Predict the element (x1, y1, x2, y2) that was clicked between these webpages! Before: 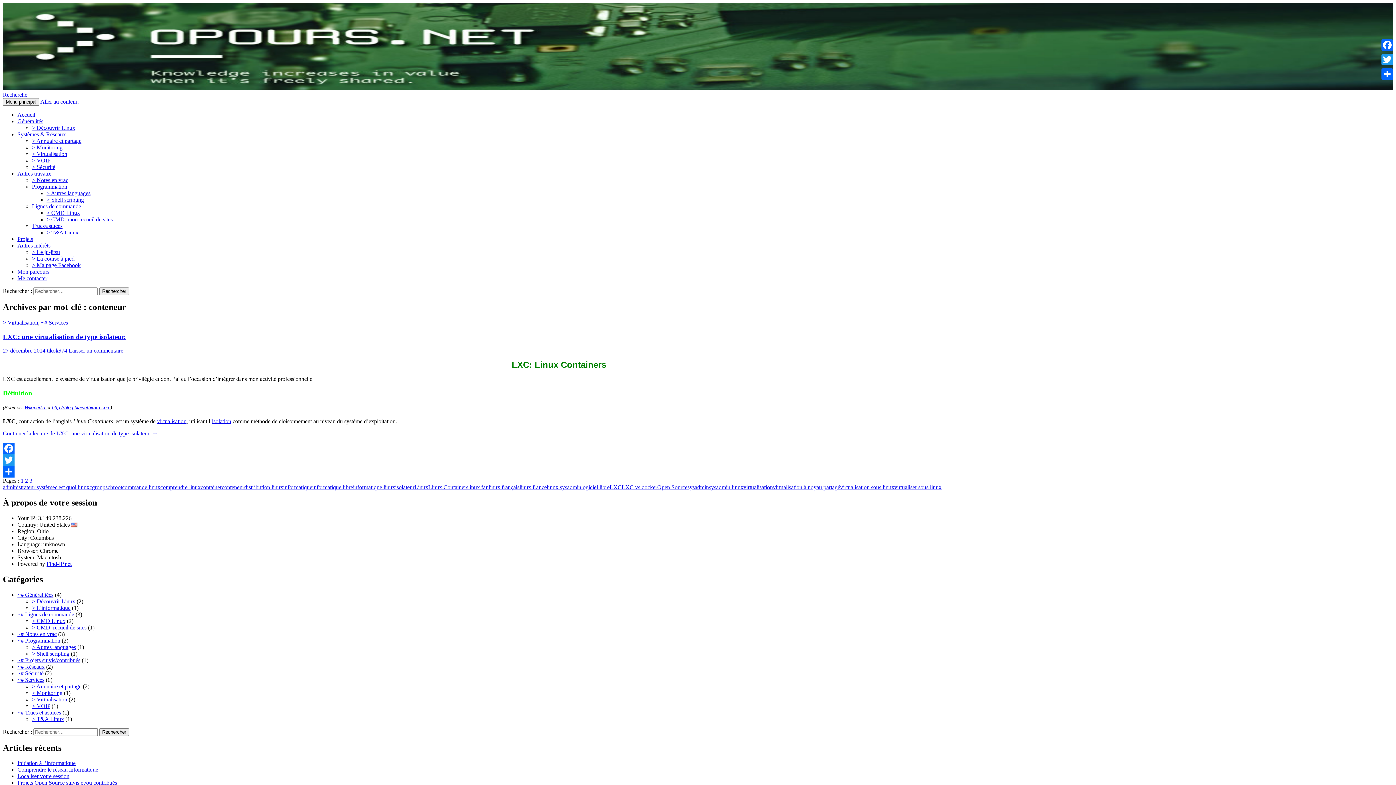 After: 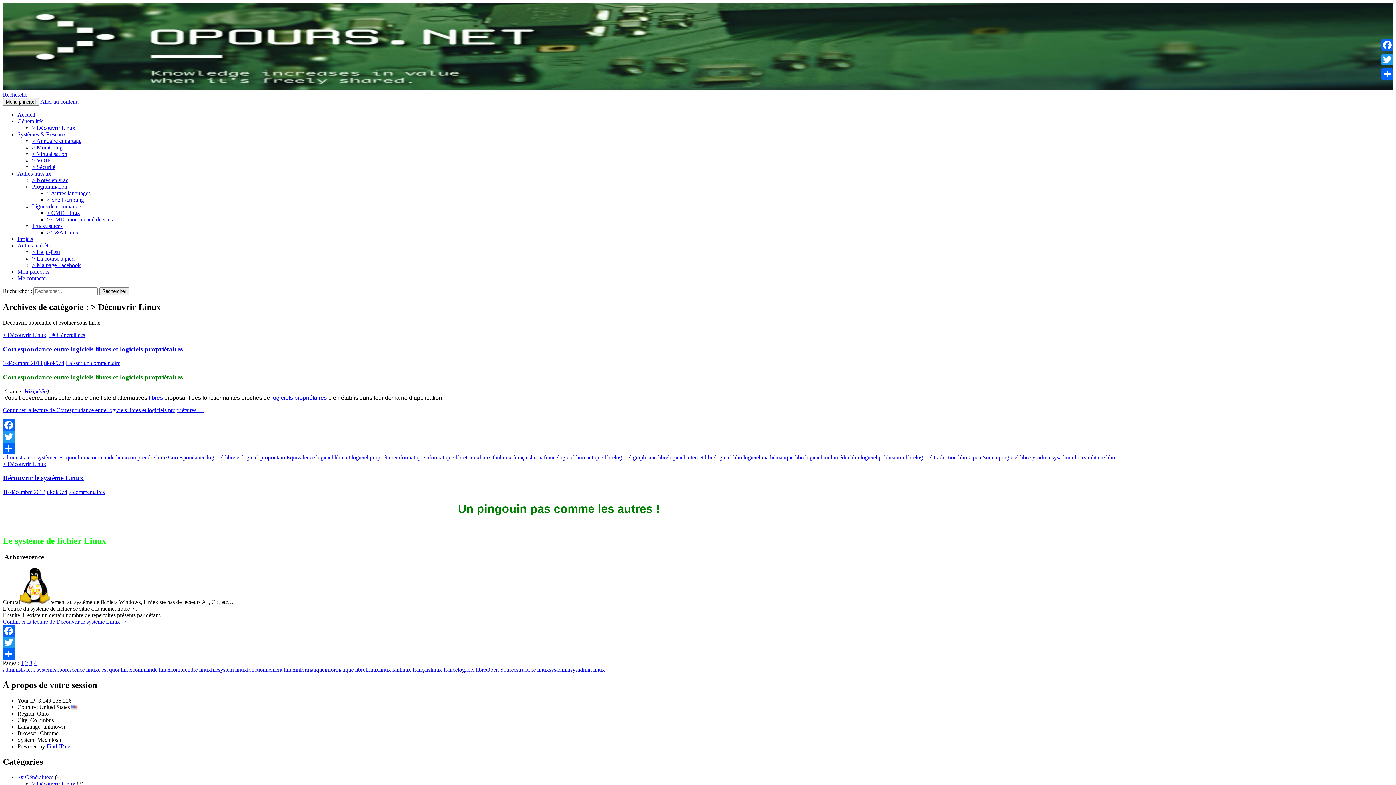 Action: label: > Découvrir Linux bbox: (32, 598, 75, 604)